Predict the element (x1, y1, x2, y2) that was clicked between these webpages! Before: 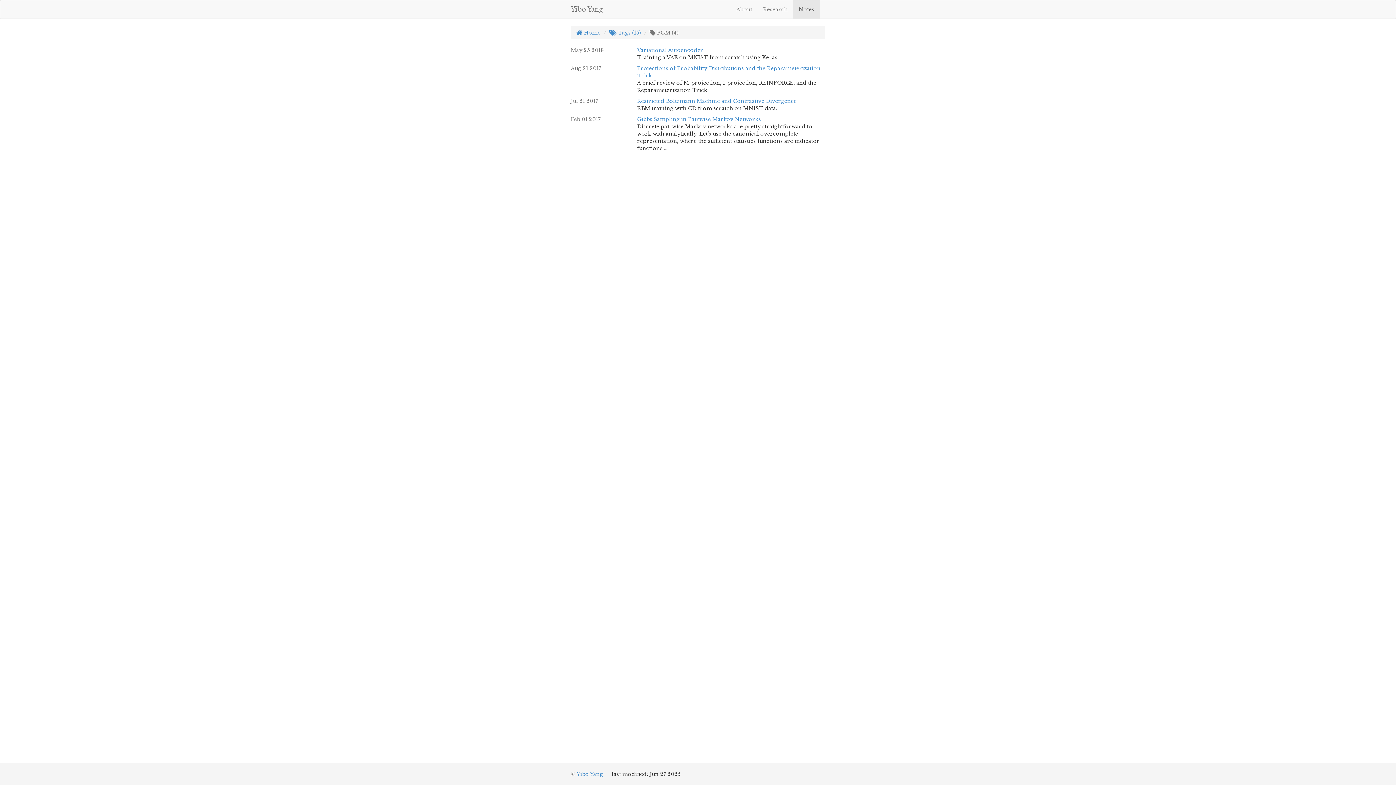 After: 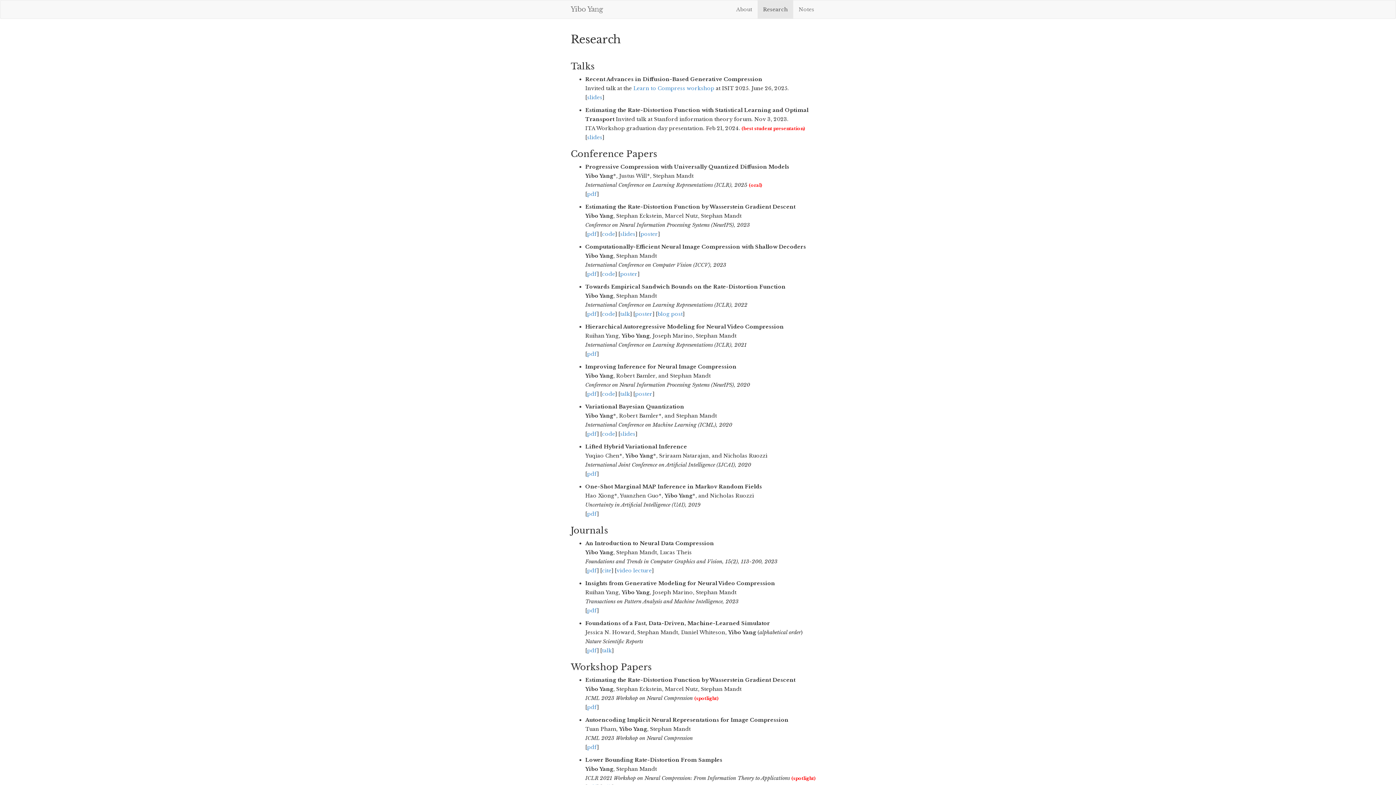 Action: label: Research bbox: (757, 0, 793, 18)